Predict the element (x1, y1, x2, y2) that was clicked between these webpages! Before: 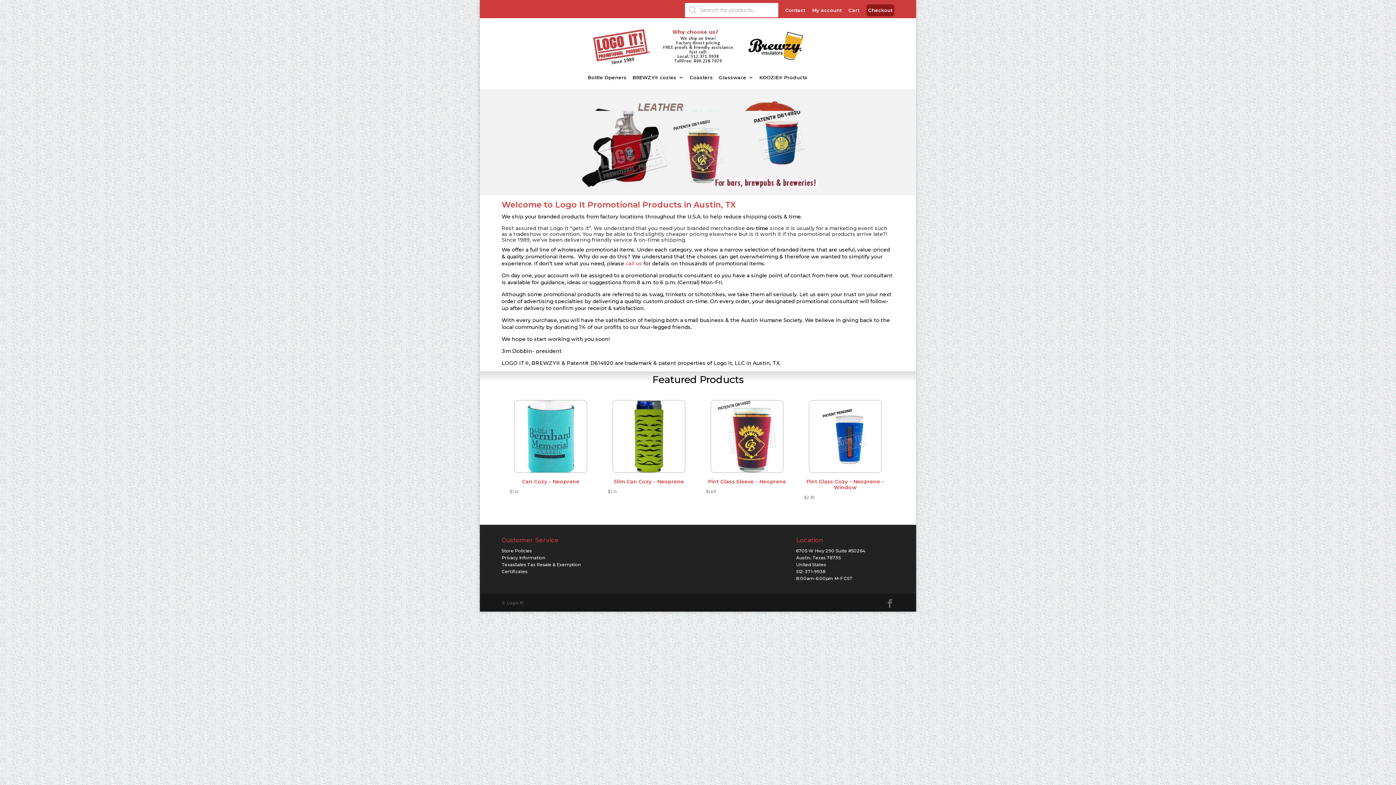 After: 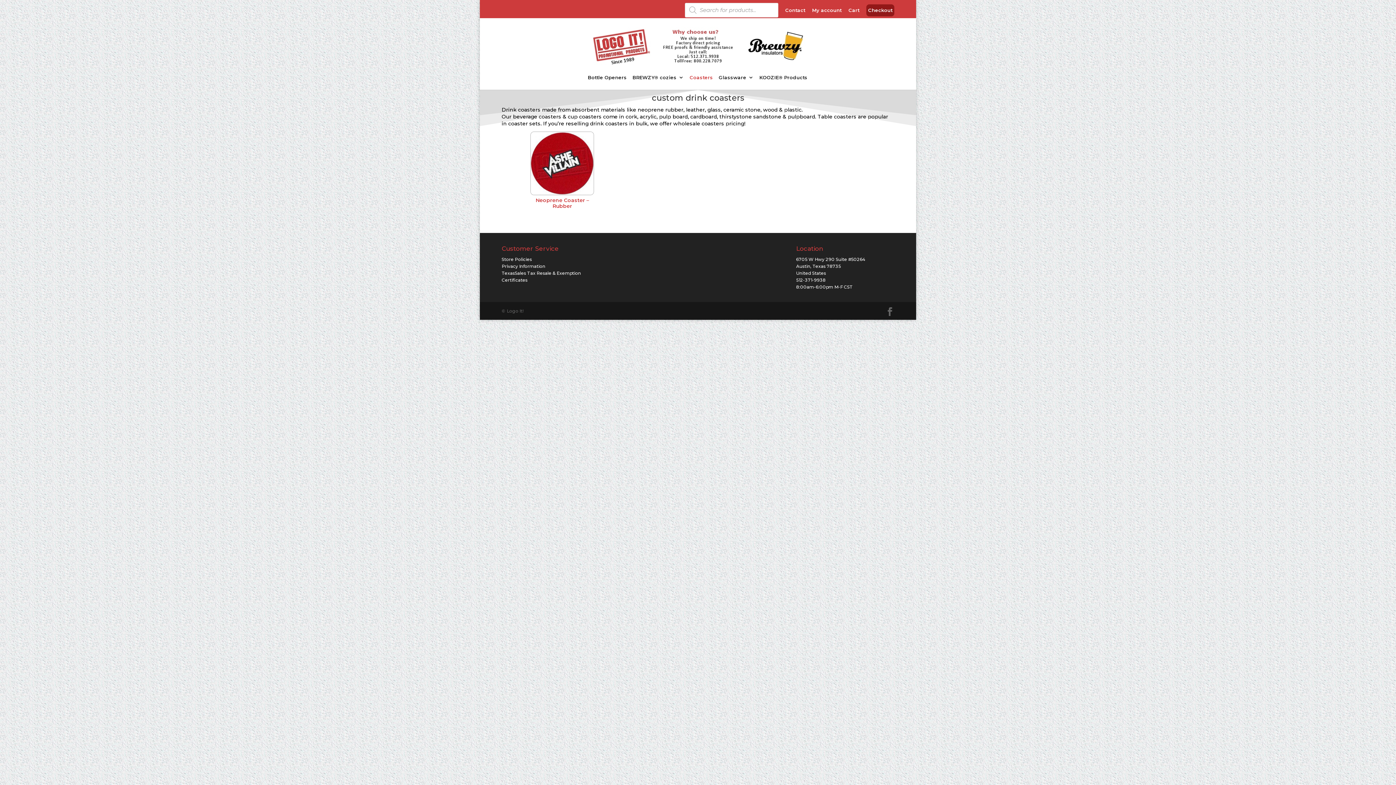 Action: label: Coasters bbox: (689, 74, 713, 89)